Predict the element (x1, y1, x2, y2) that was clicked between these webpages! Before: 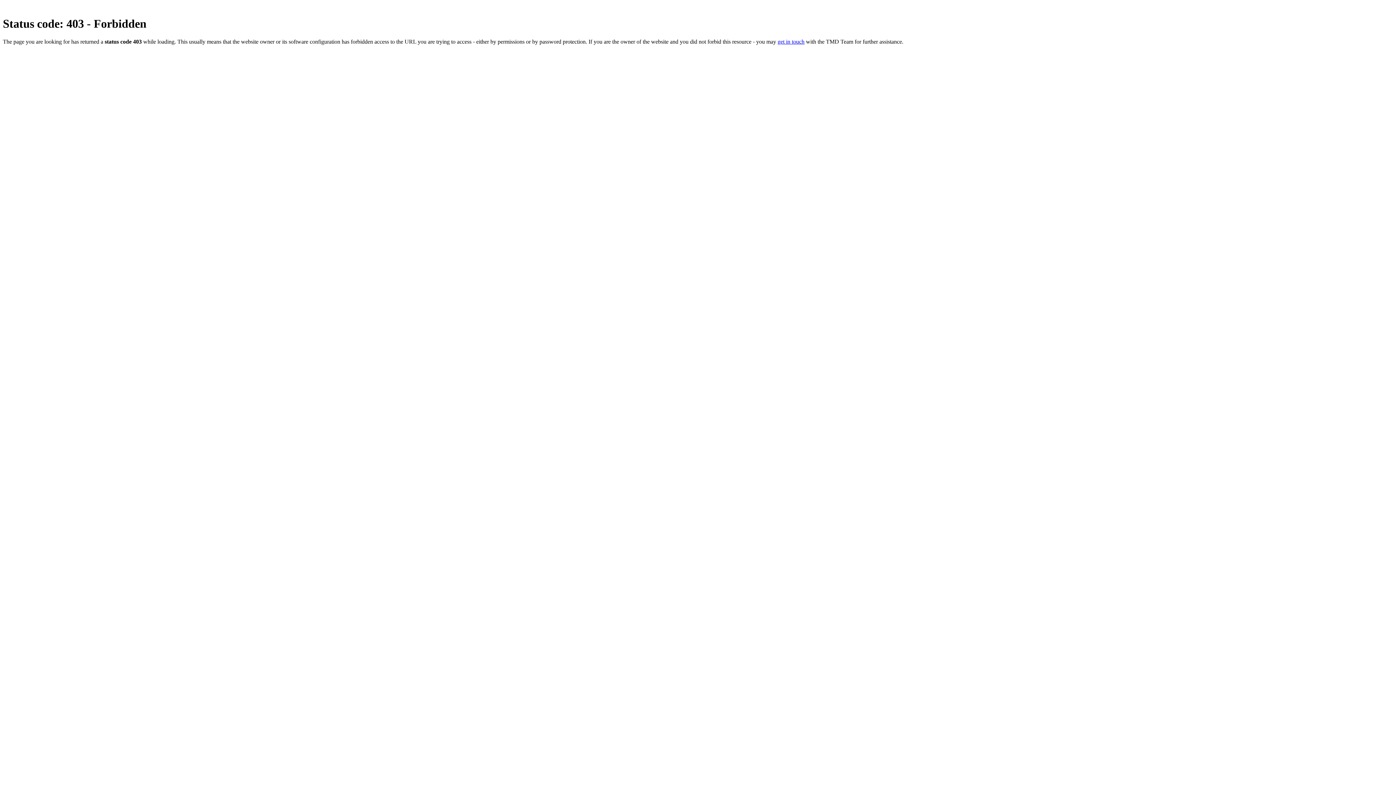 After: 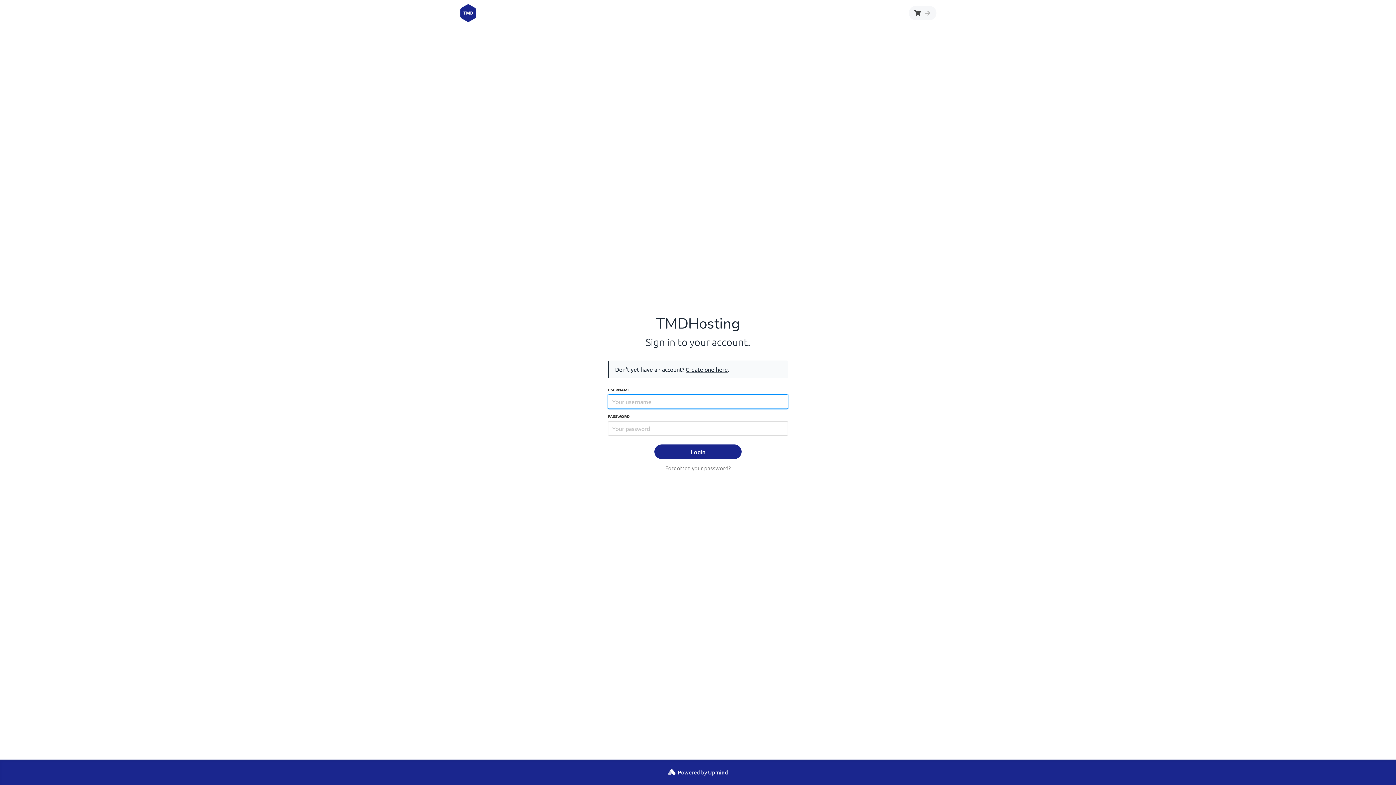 Action: bbox: (777, 38, 804, 44) label: get in touch